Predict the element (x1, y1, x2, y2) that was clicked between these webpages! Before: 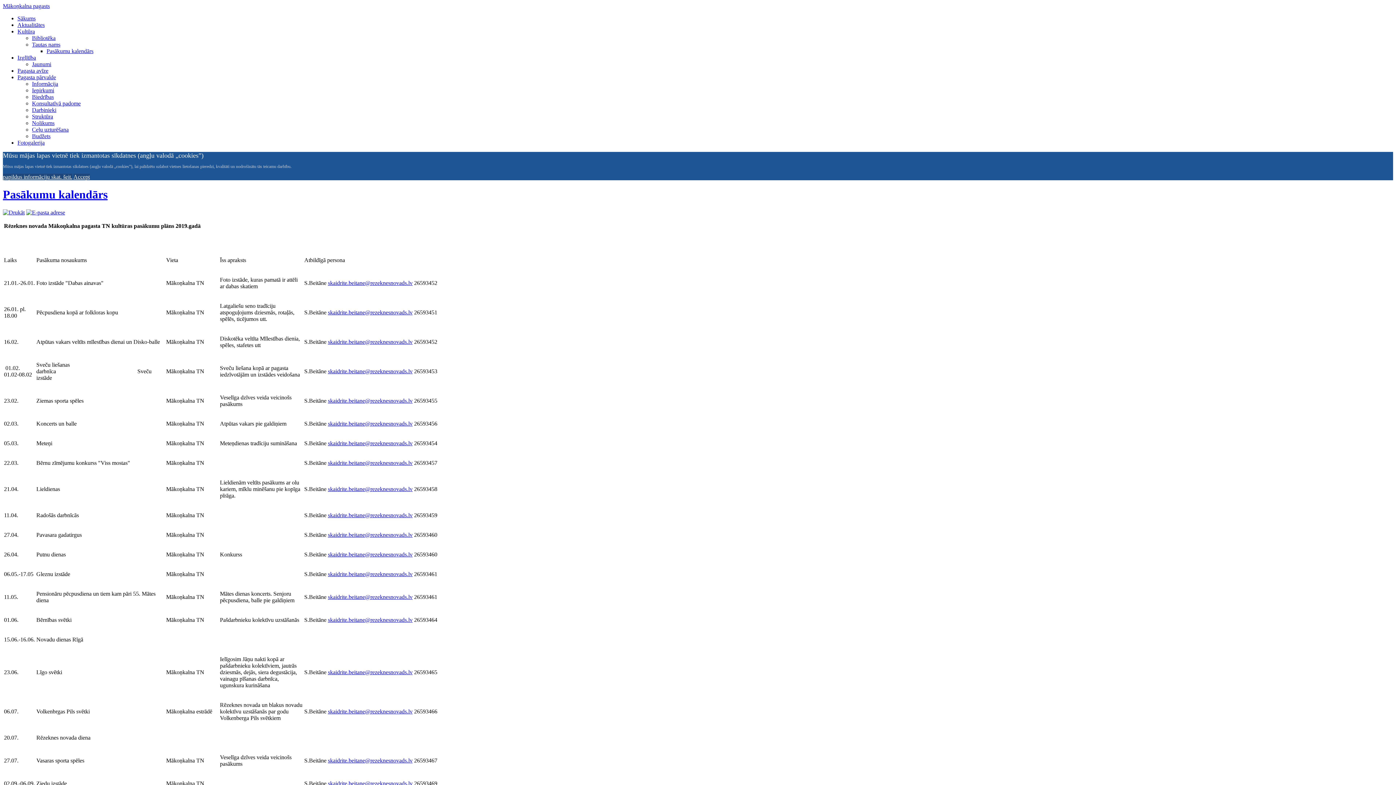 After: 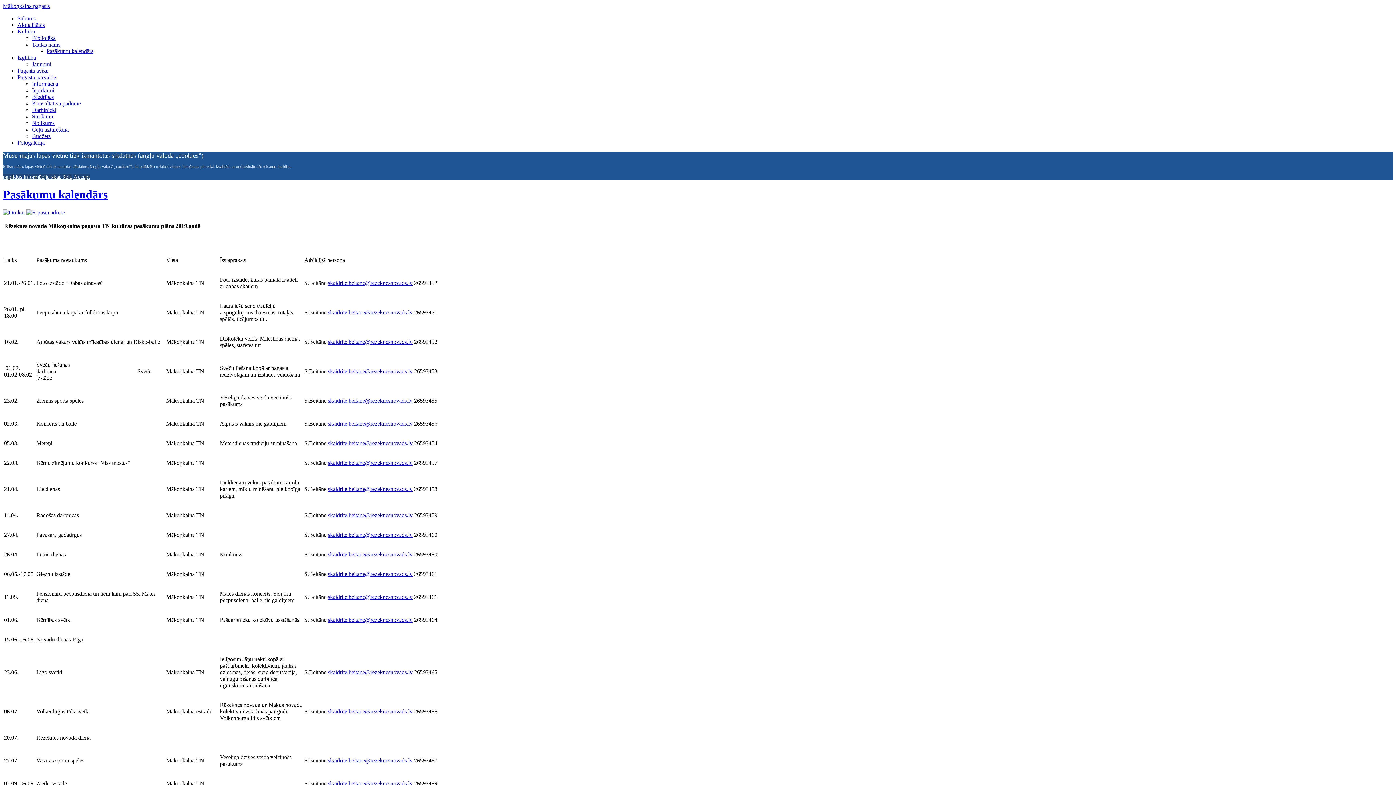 Action: bbox: (2, 188, 107, 201) label: Pasākumu kalendārs